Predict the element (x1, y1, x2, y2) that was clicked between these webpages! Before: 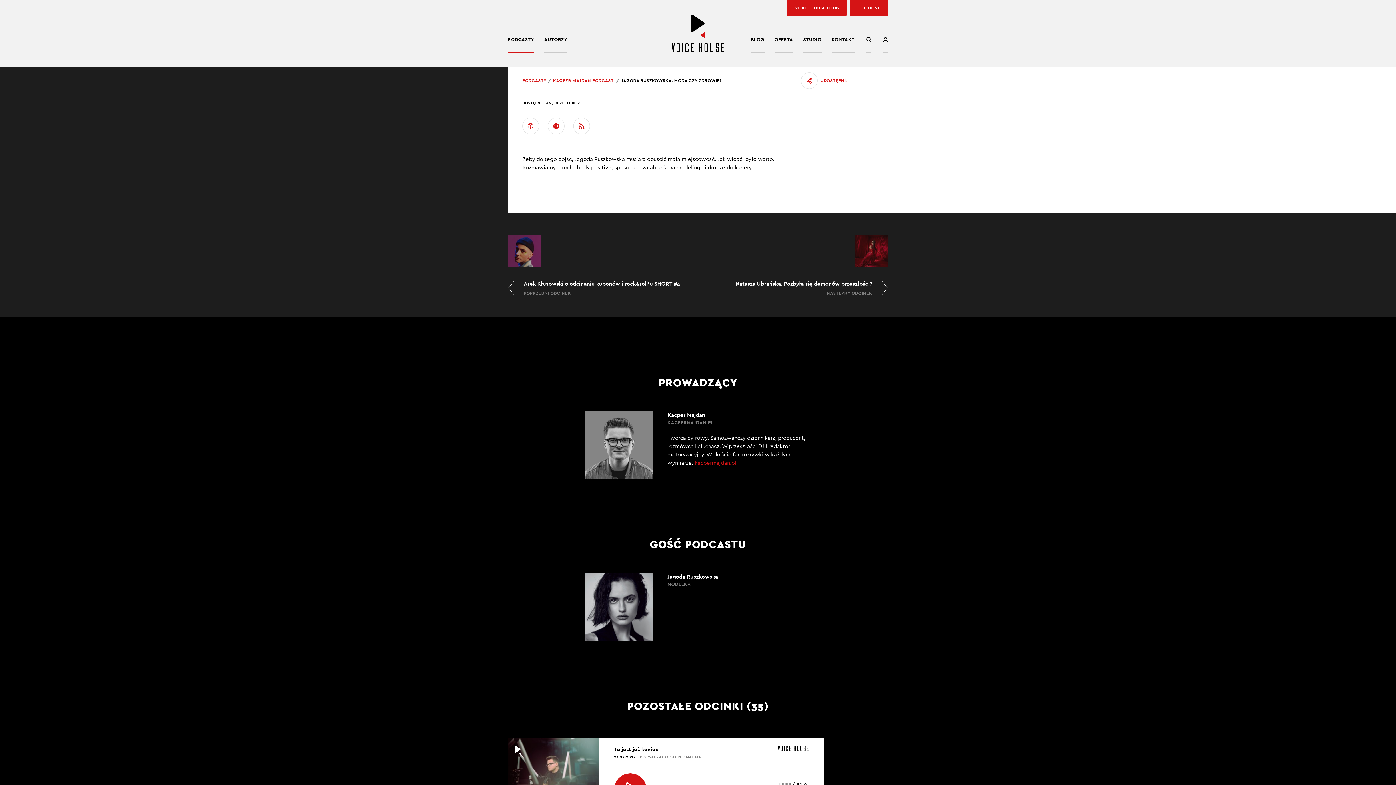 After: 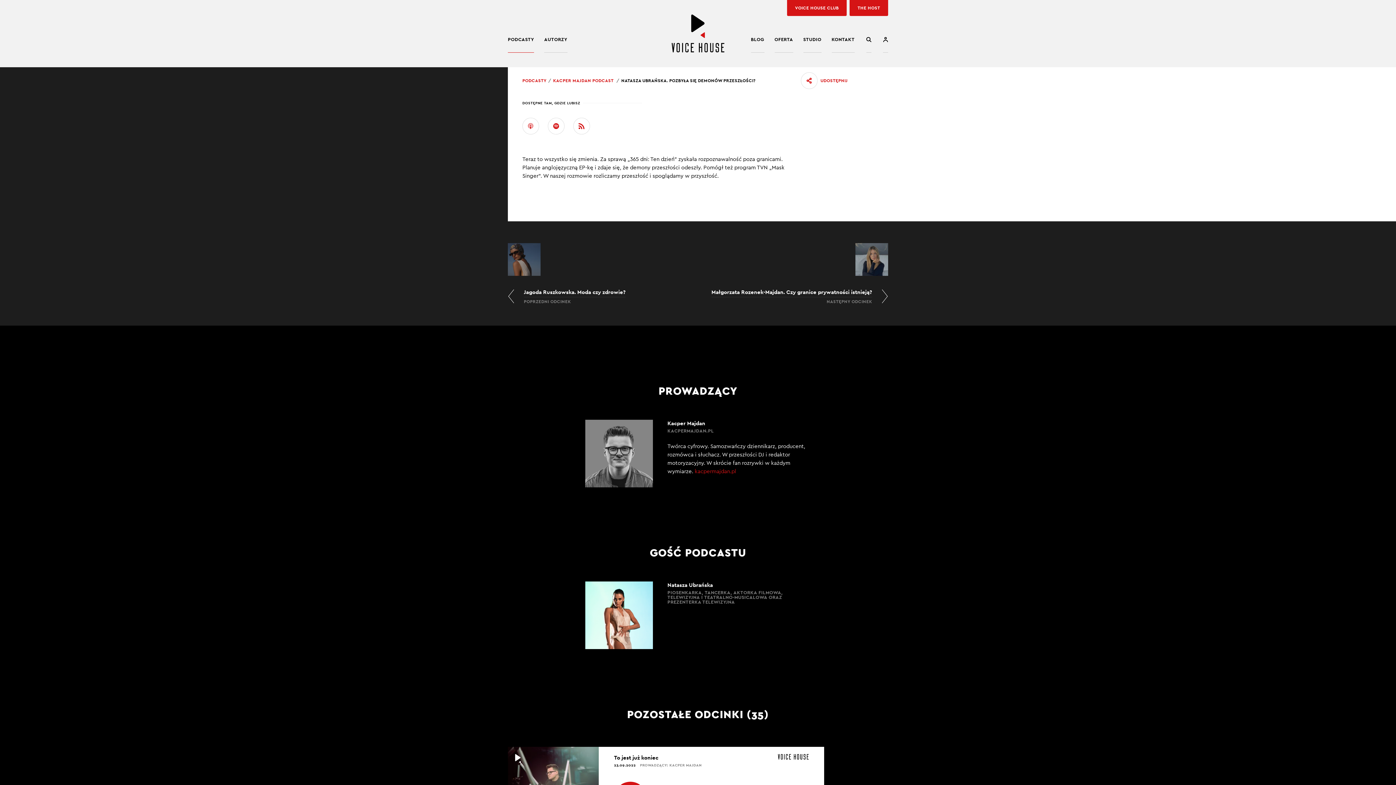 Action: bbox: (728, 234, 888, 295) label: Natasza Ubrańska. Pozbyła się demonów przeszłości?
NASTĘPNY ODCINEK